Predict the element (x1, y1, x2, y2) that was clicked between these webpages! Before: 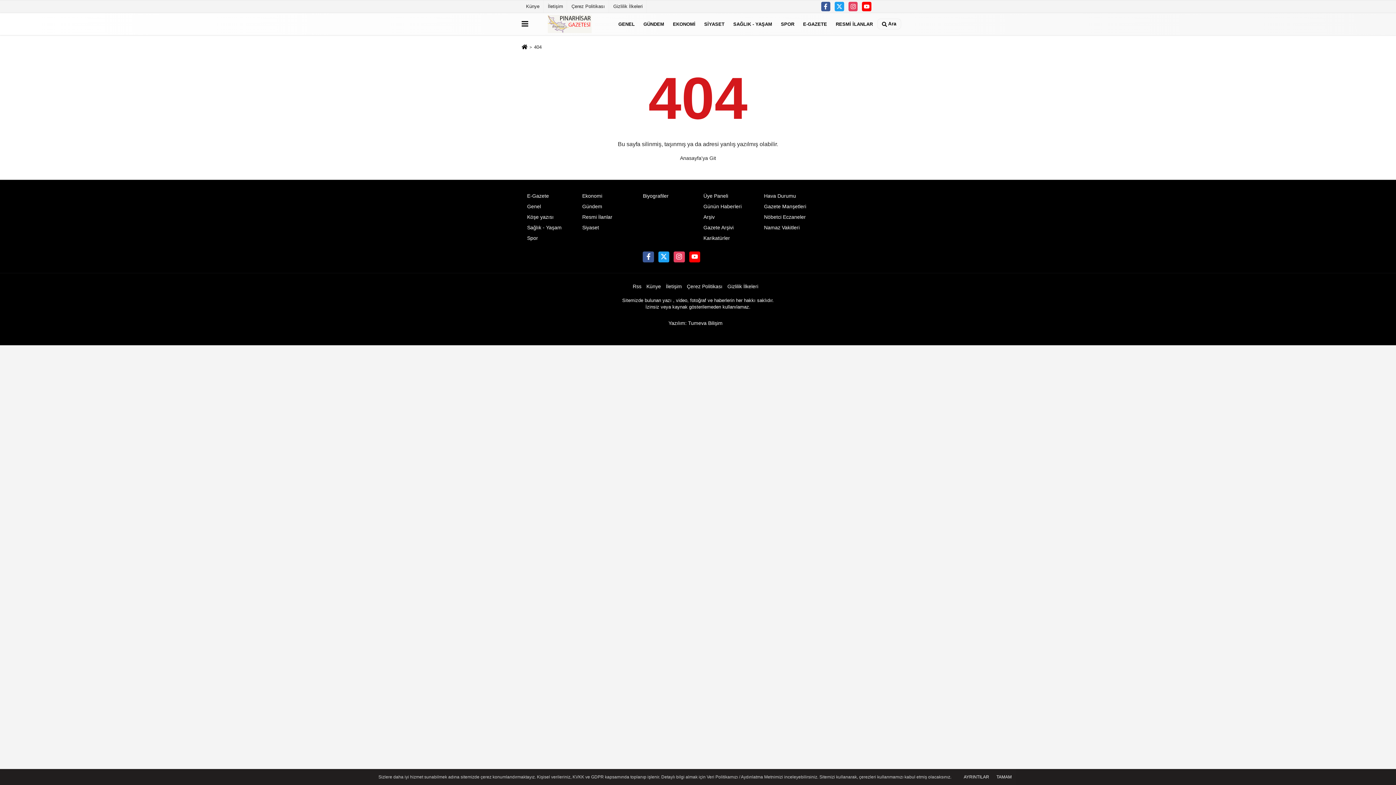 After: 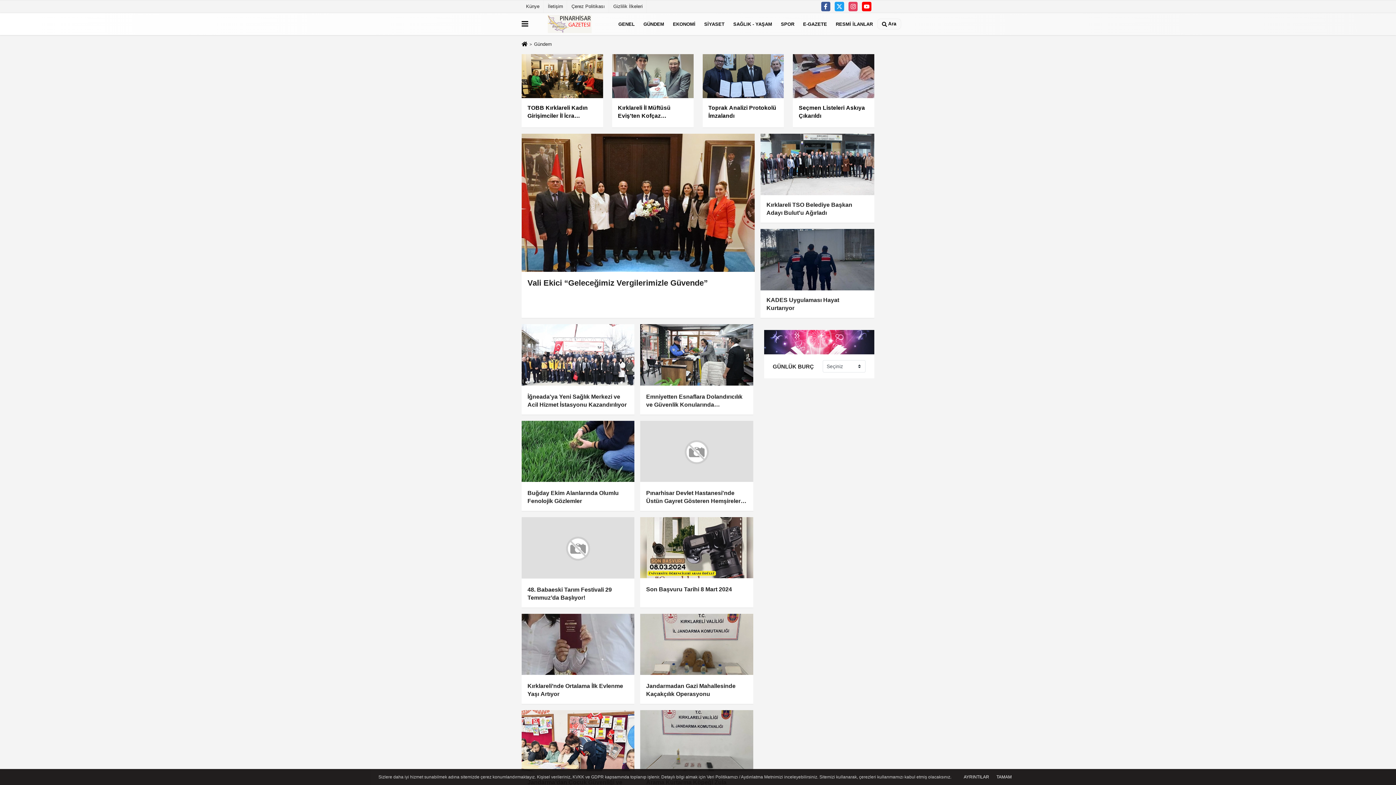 Action: label: Gündem bbox: (582, 203, 602, 209)